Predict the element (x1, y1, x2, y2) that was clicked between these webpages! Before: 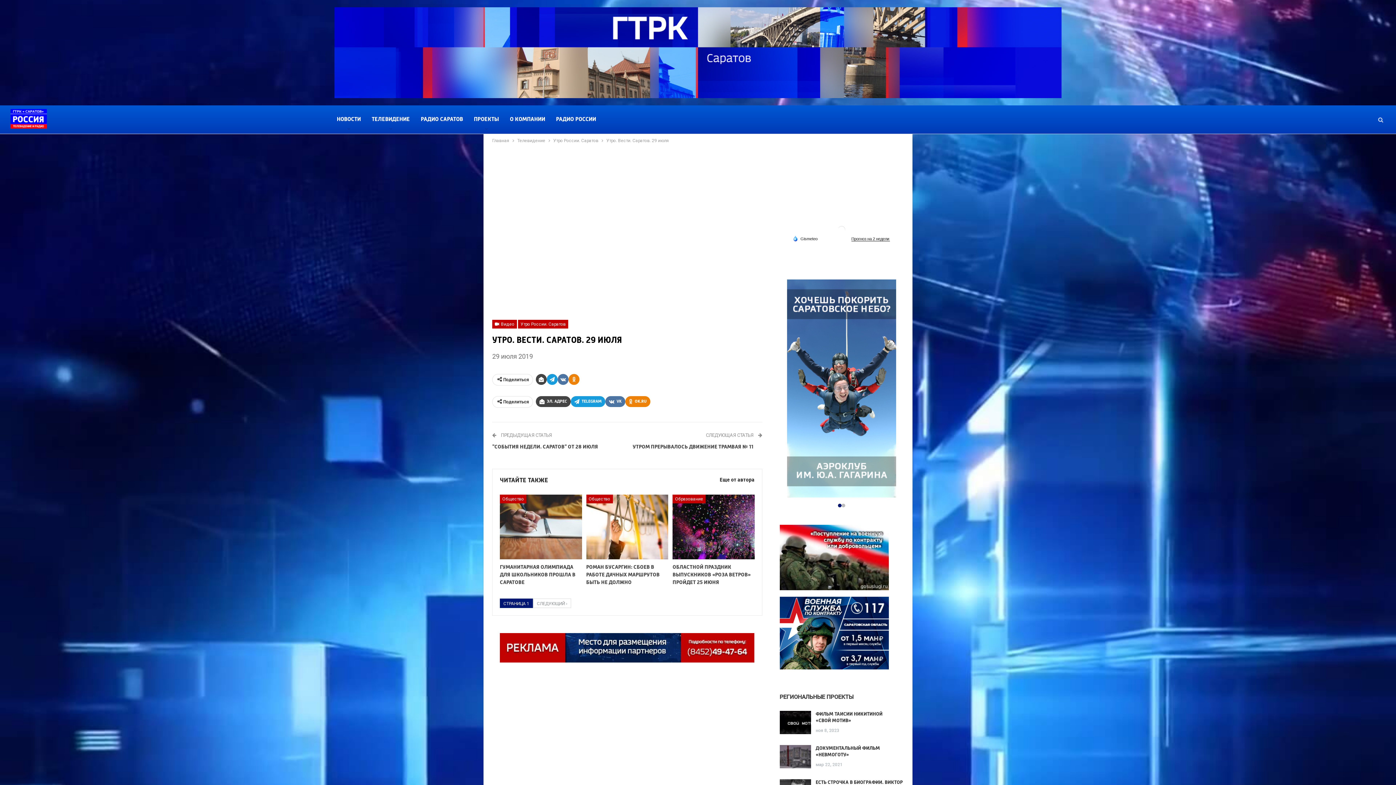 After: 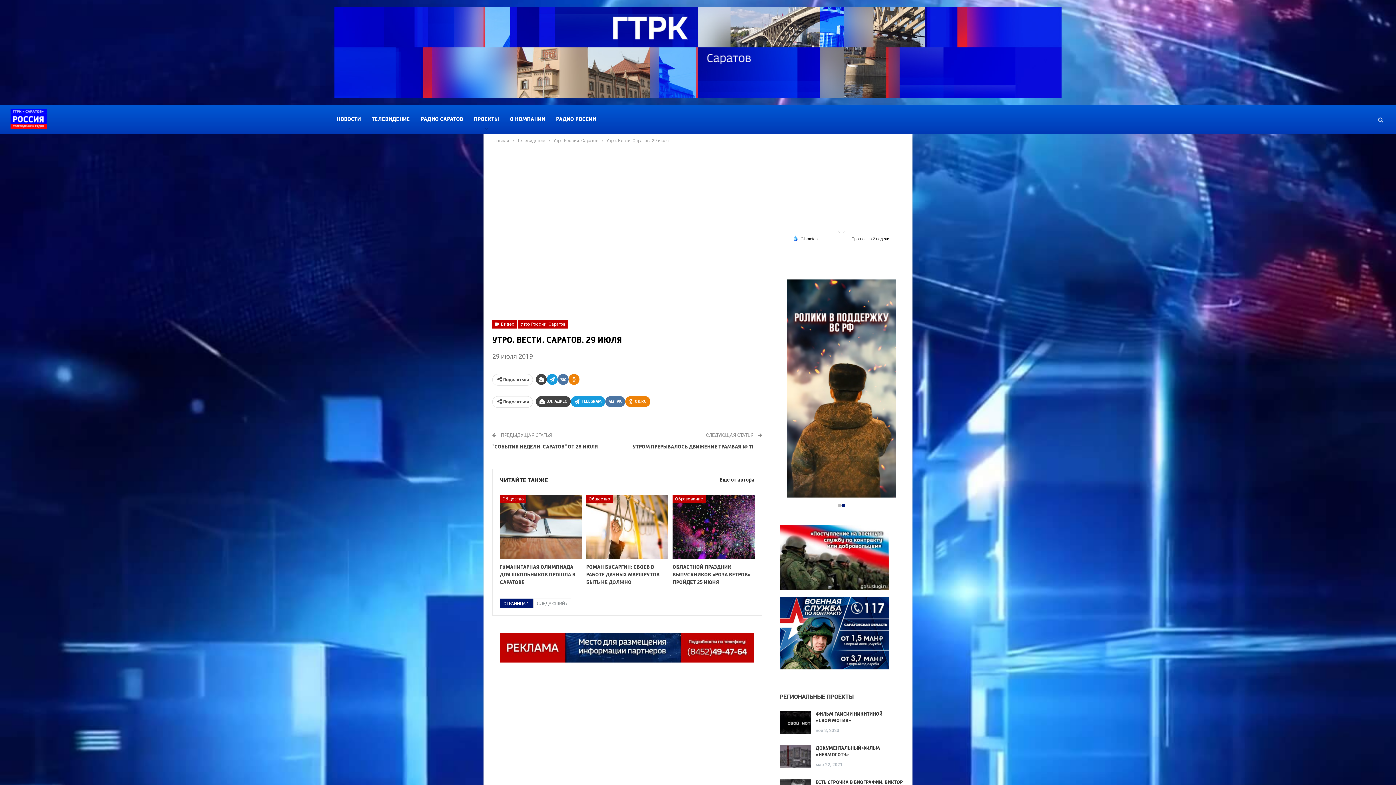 Action: bbox: (589, 396, 601, 407) label: VK